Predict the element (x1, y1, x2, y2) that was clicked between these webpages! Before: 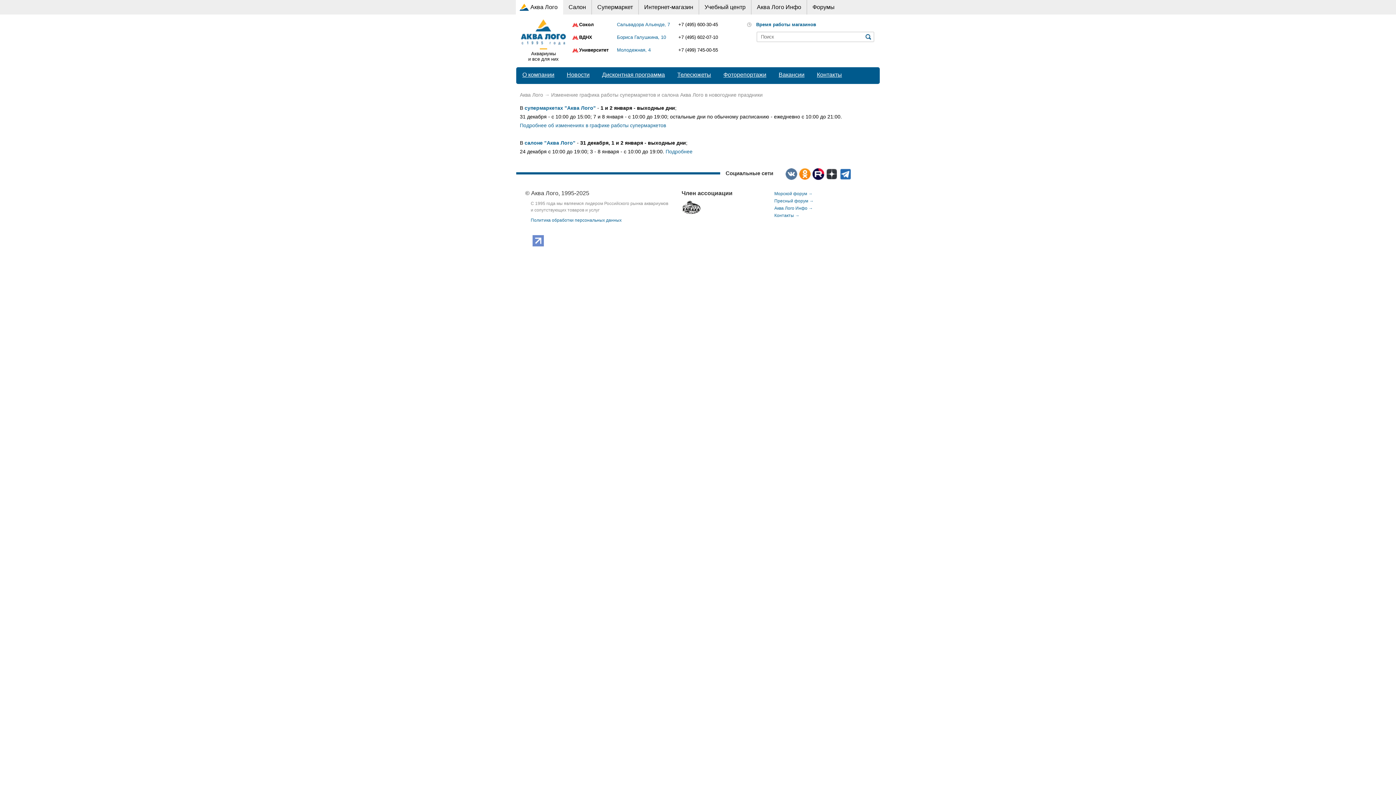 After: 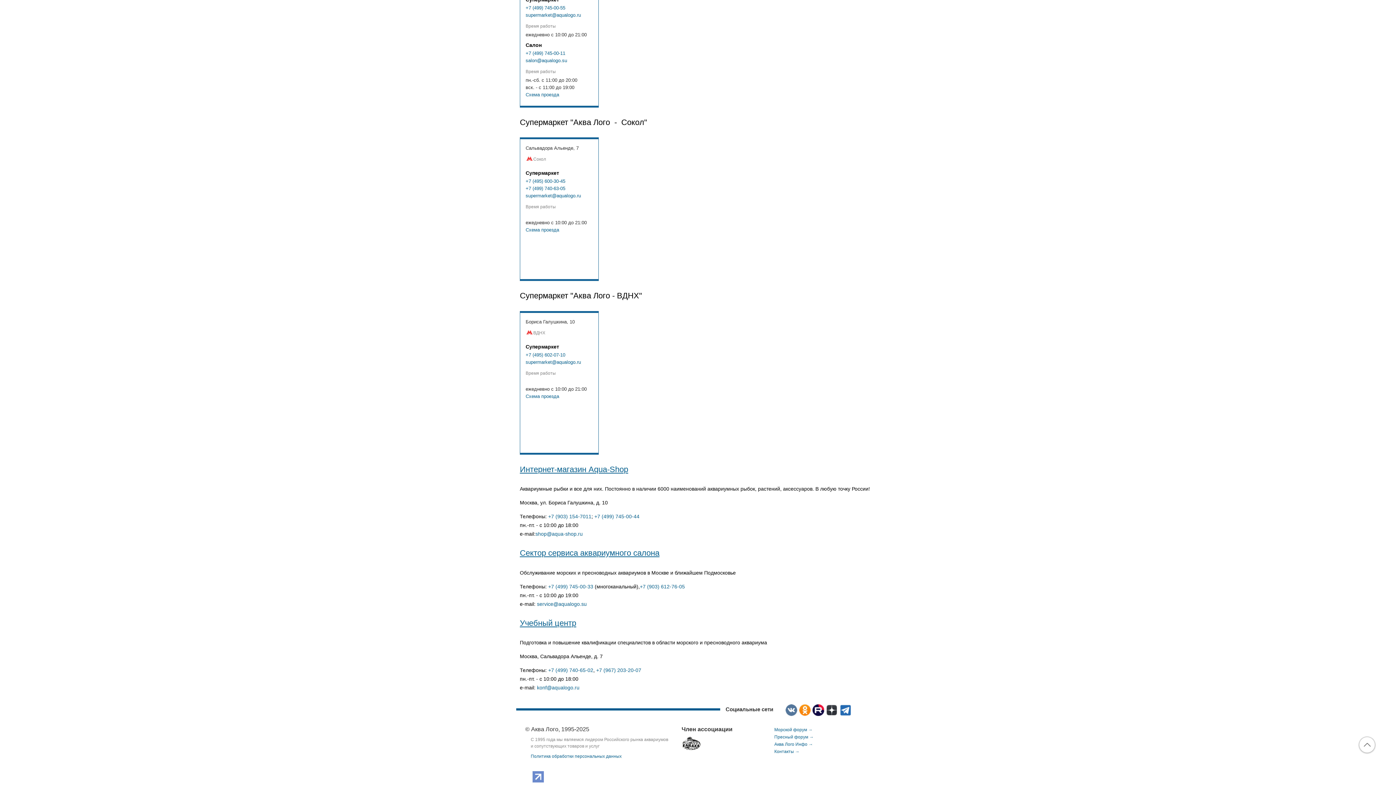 Action: bbox: (617, 34, 677, 40) label: Бориса Галушкина, 10